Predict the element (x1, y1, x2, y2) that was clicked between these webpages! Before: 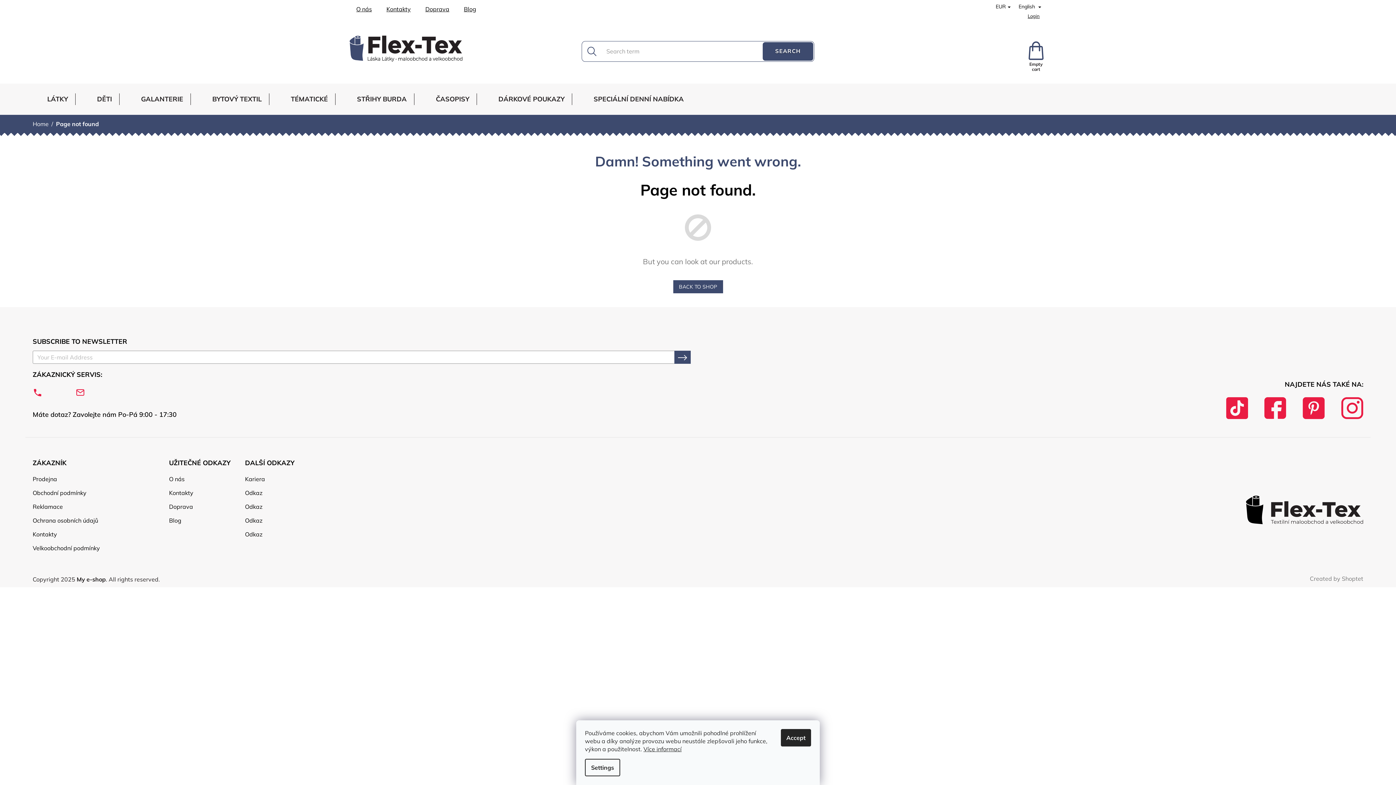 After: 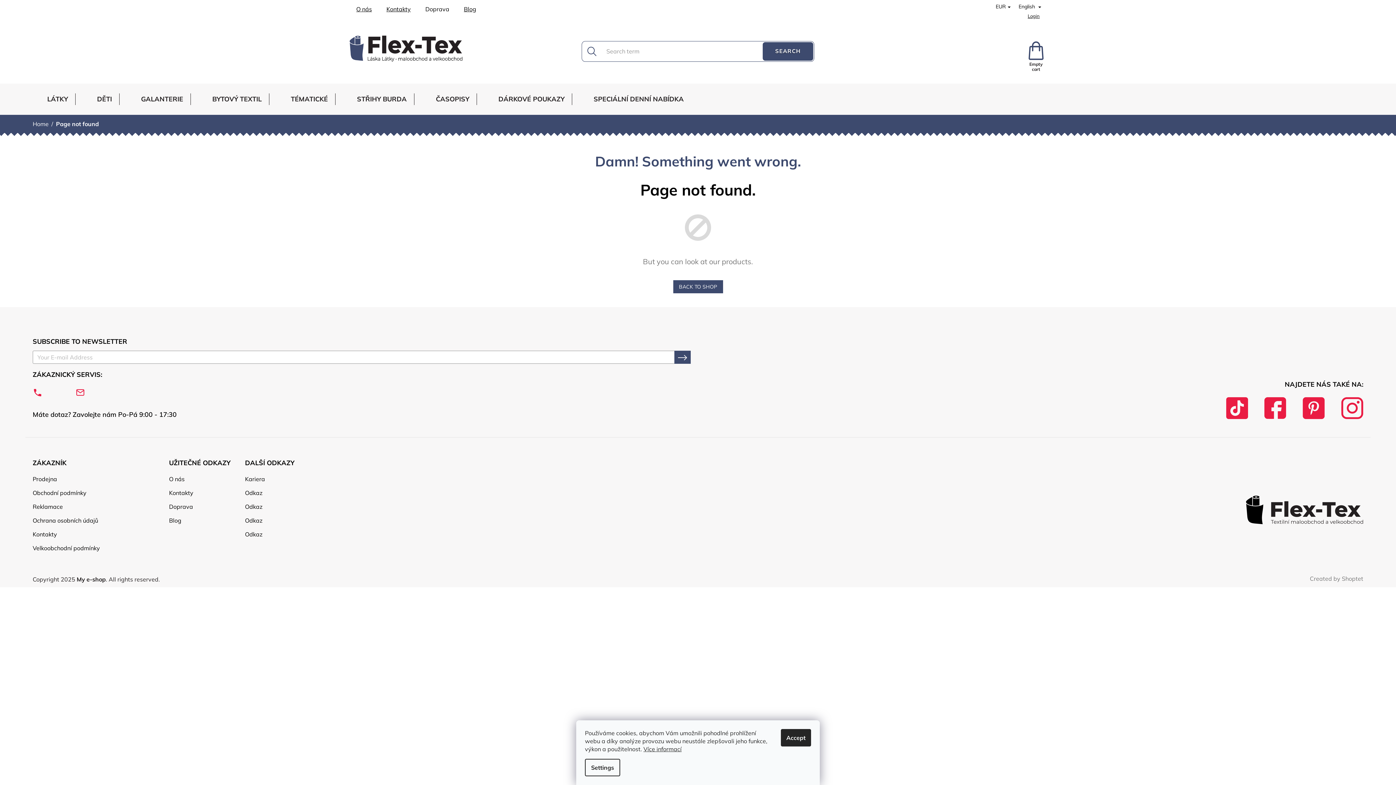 Action: bbox: (418, 3, 456, 14) label: Doprava